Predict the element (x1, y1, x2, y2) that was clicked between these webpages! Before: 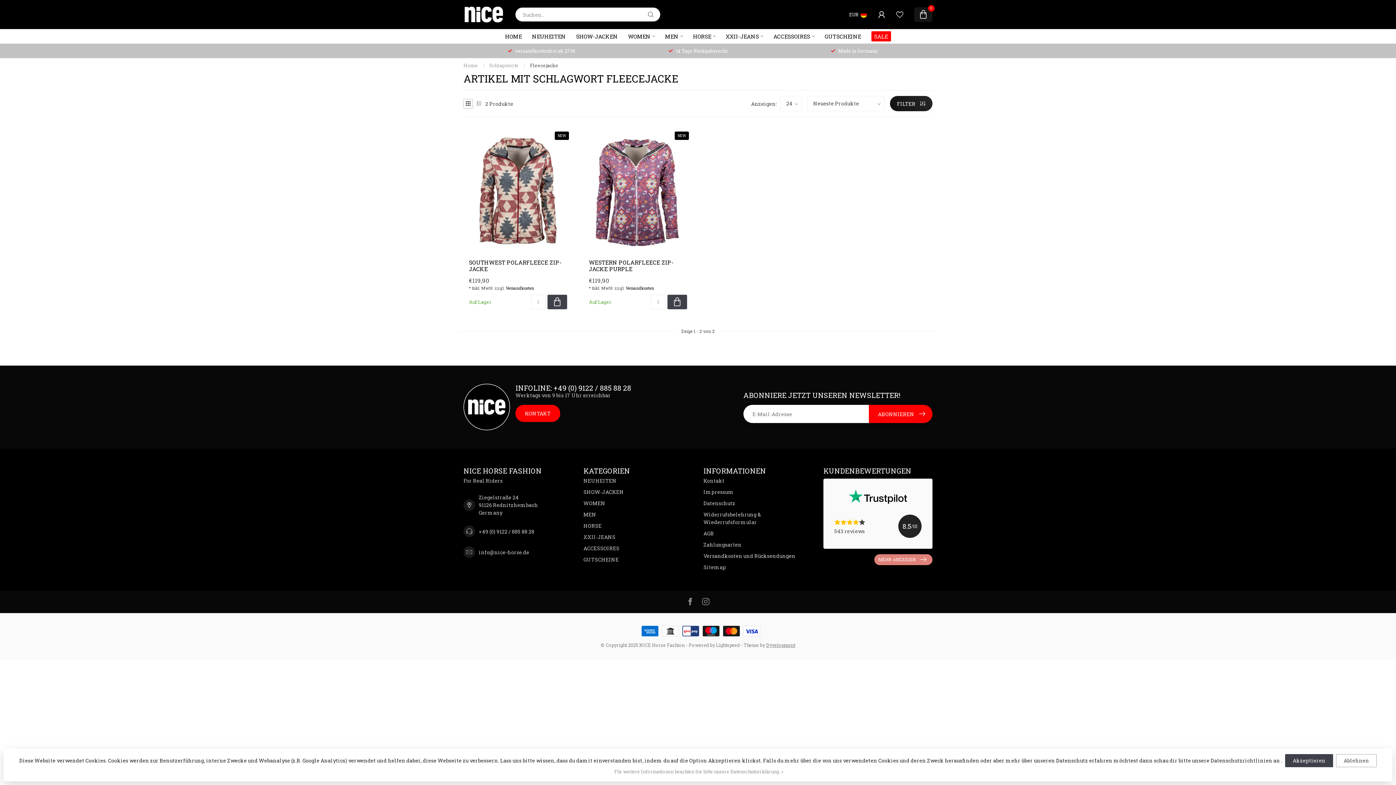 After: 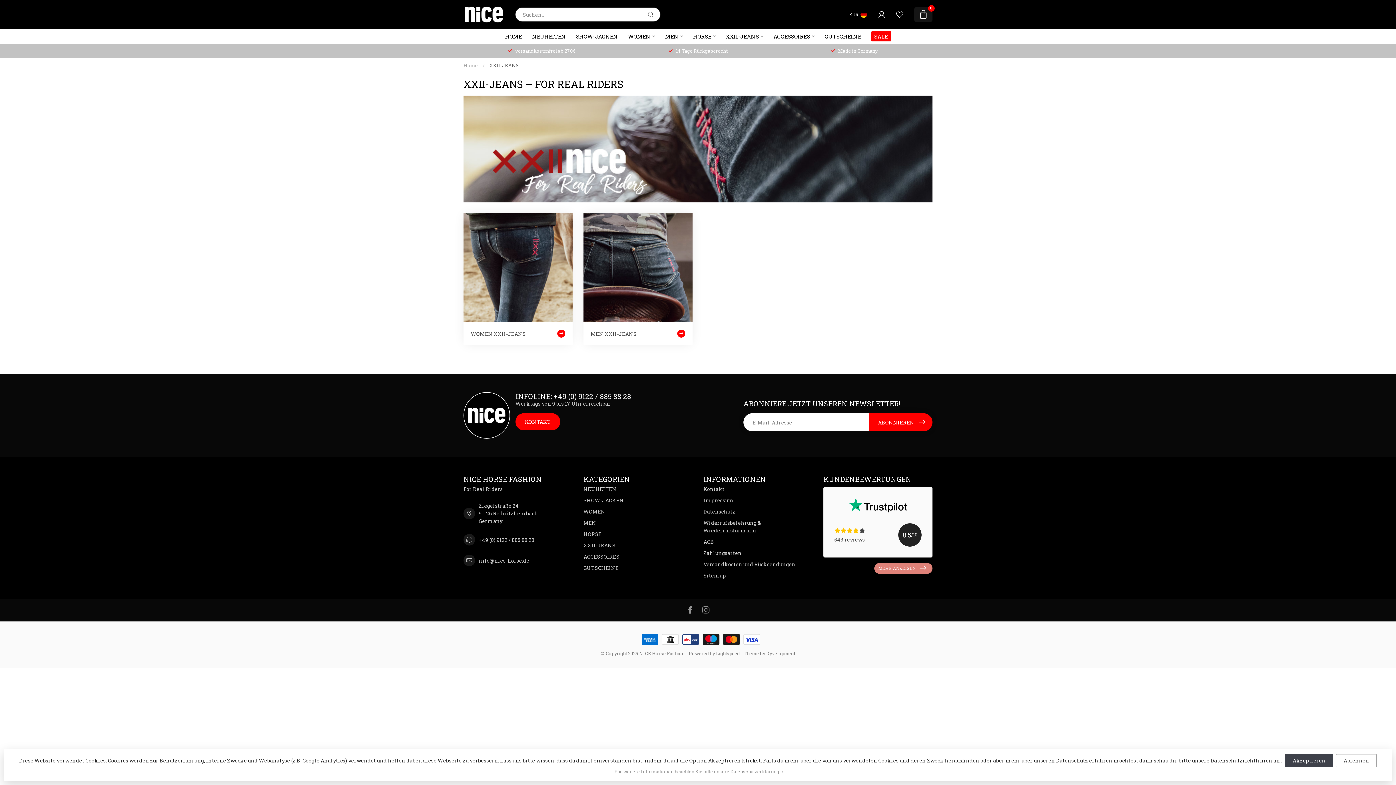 Action: bbox: (726, 29, 763, 43) label: XXII-JEANS